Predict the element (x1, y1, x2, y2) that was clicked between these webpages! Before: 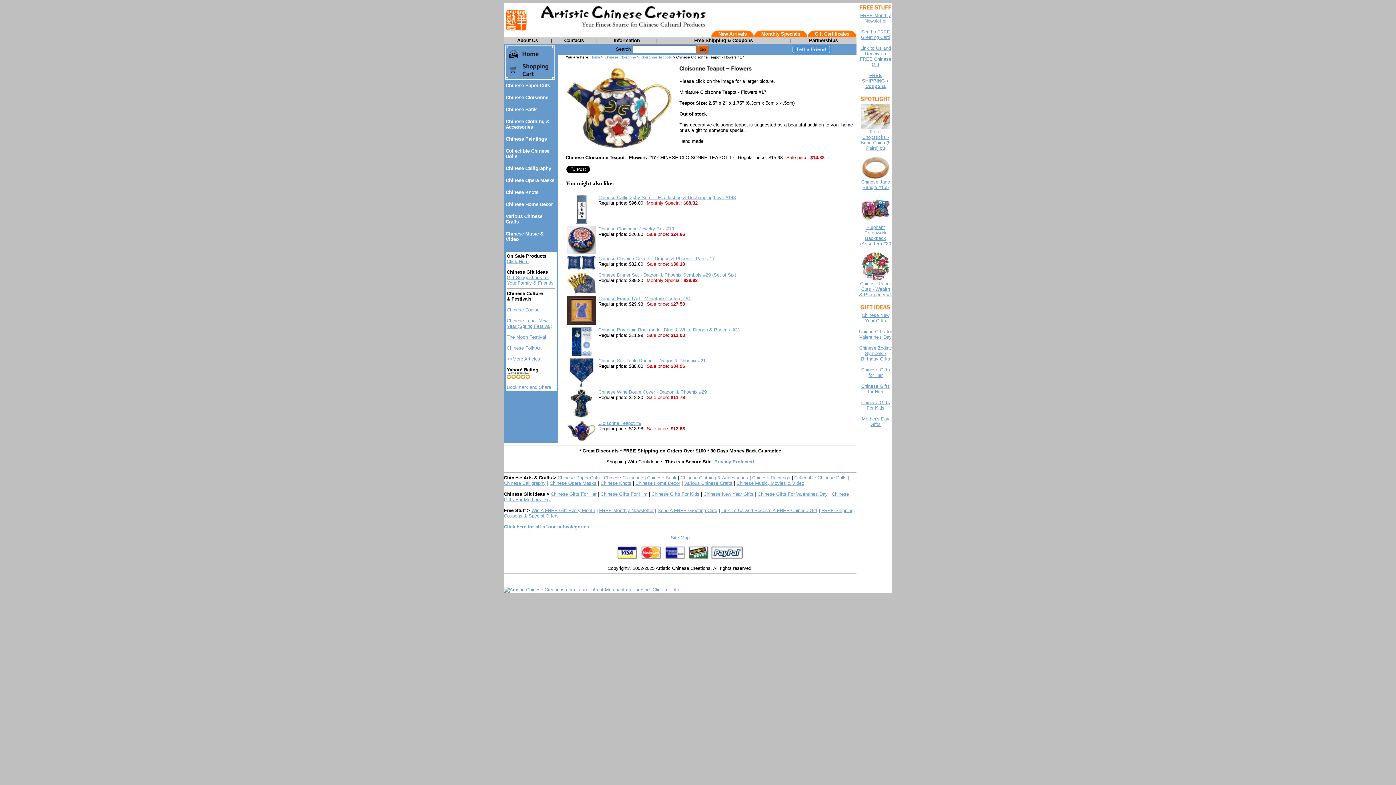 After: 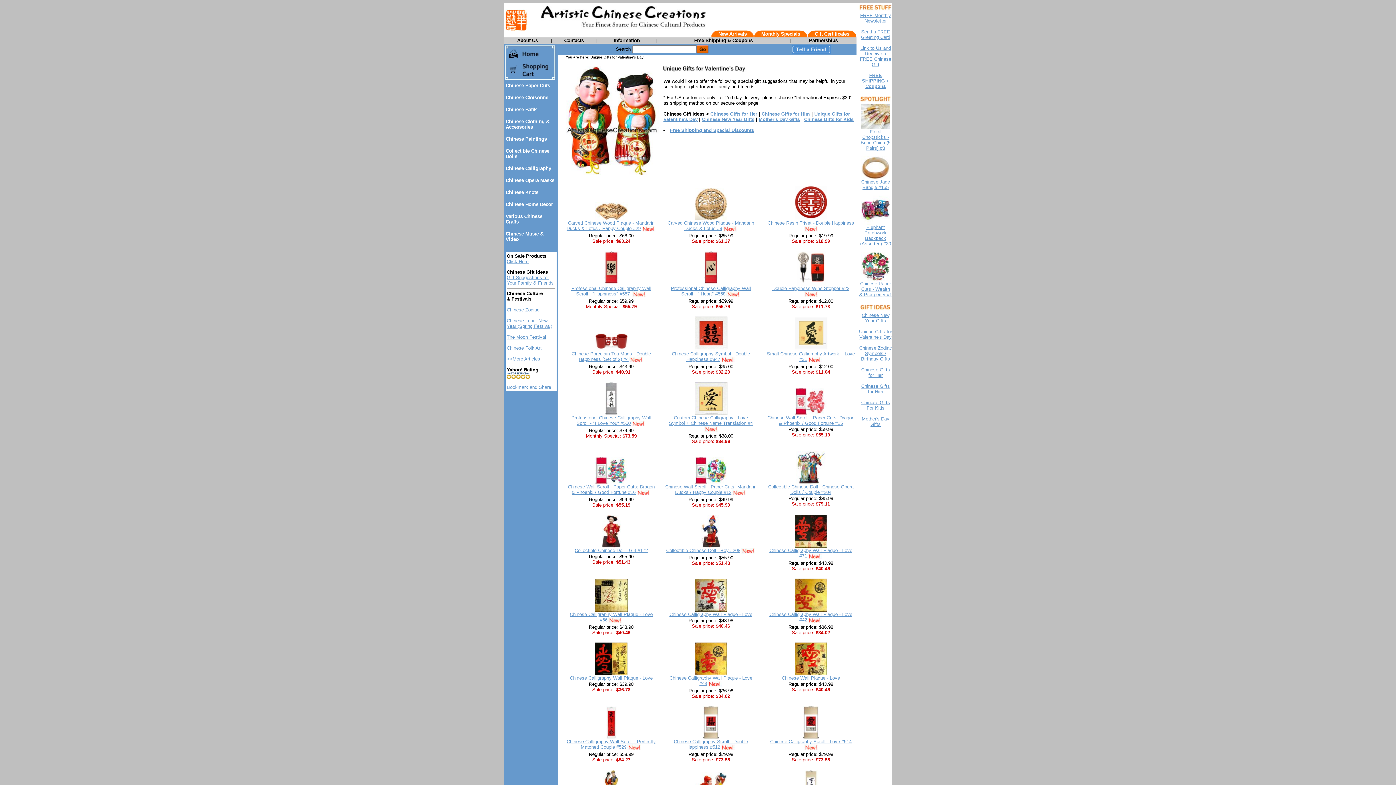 Action: label: Chinese Gifts For Valentines Day bbox: (757, 491, 828, 497)